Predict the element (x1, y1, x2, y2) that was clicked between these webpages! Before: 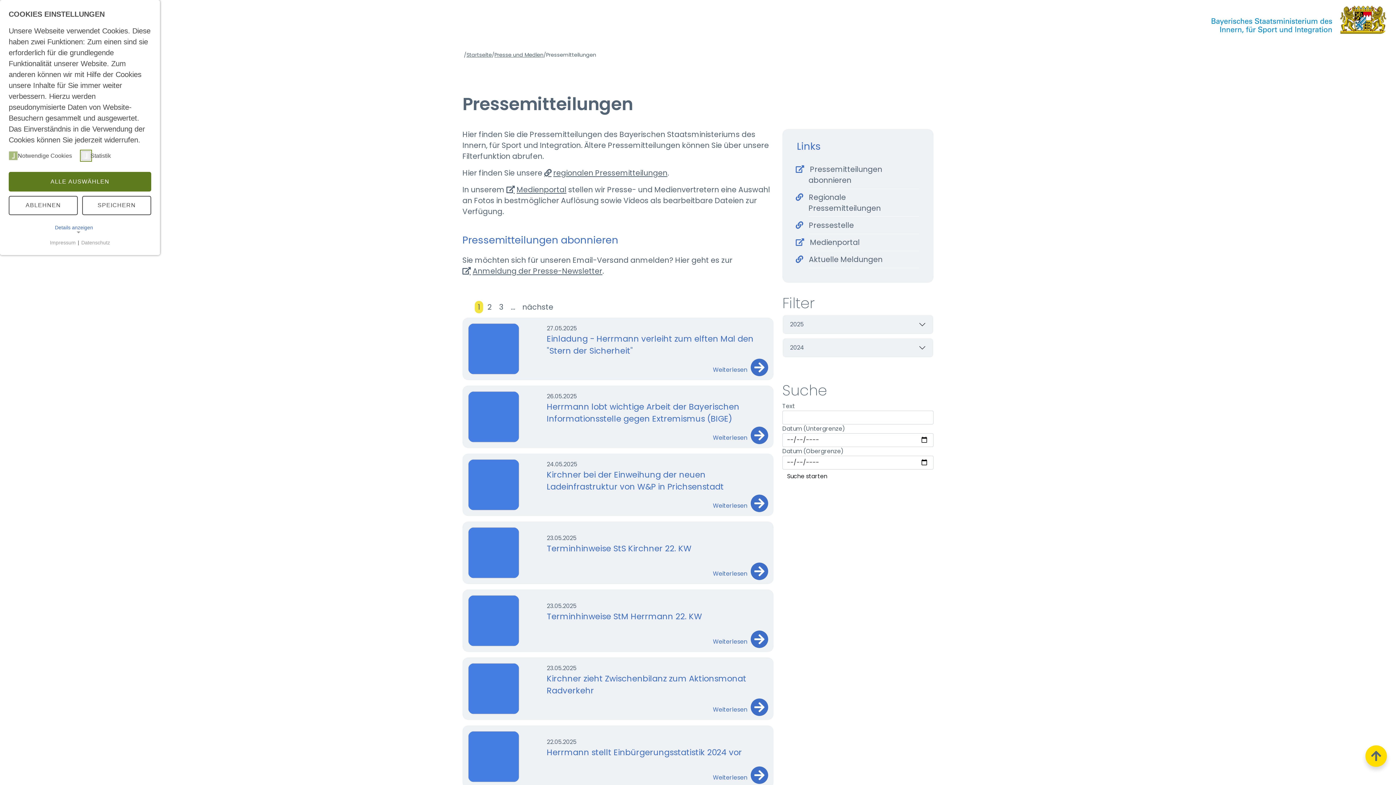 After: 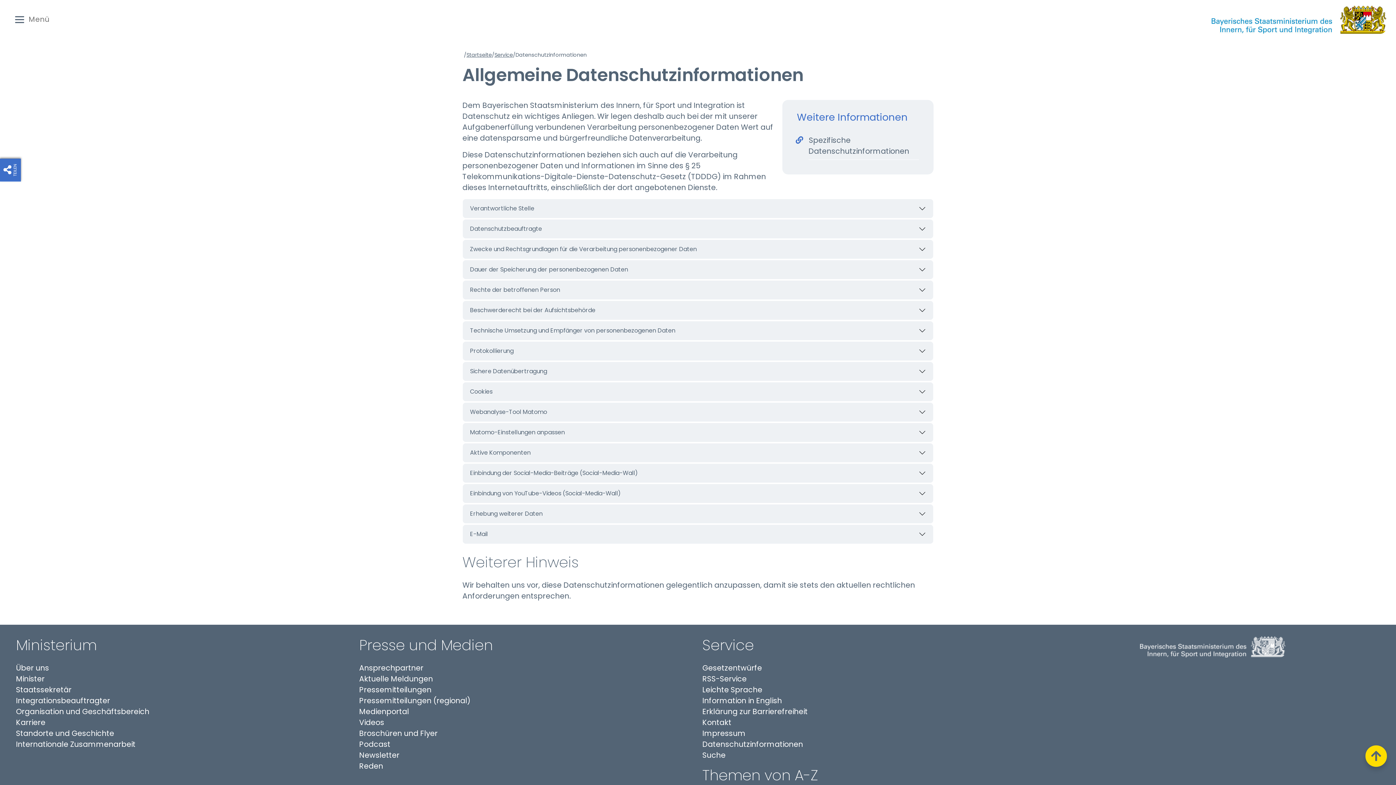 Action: label: Datenschutz bbox: (80, 239, 110, 246)